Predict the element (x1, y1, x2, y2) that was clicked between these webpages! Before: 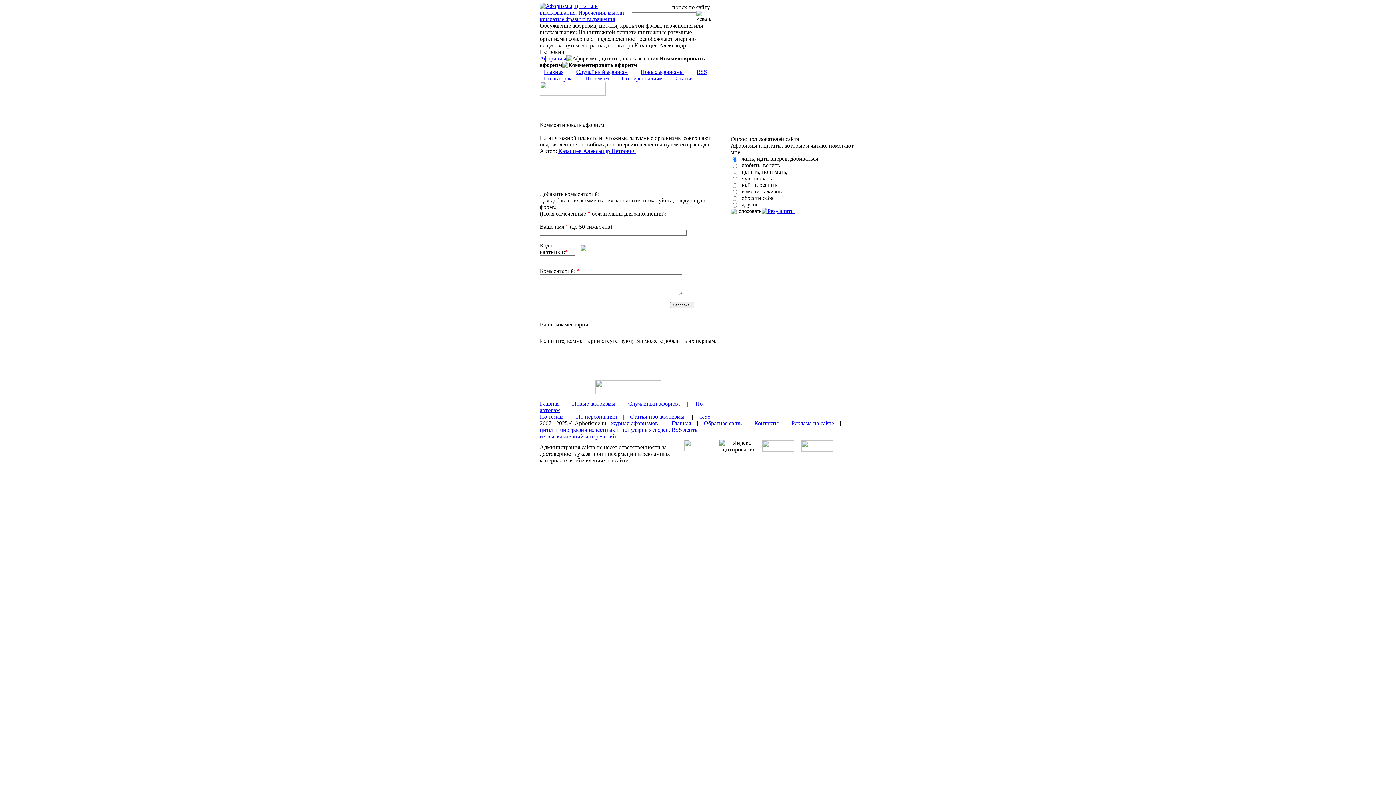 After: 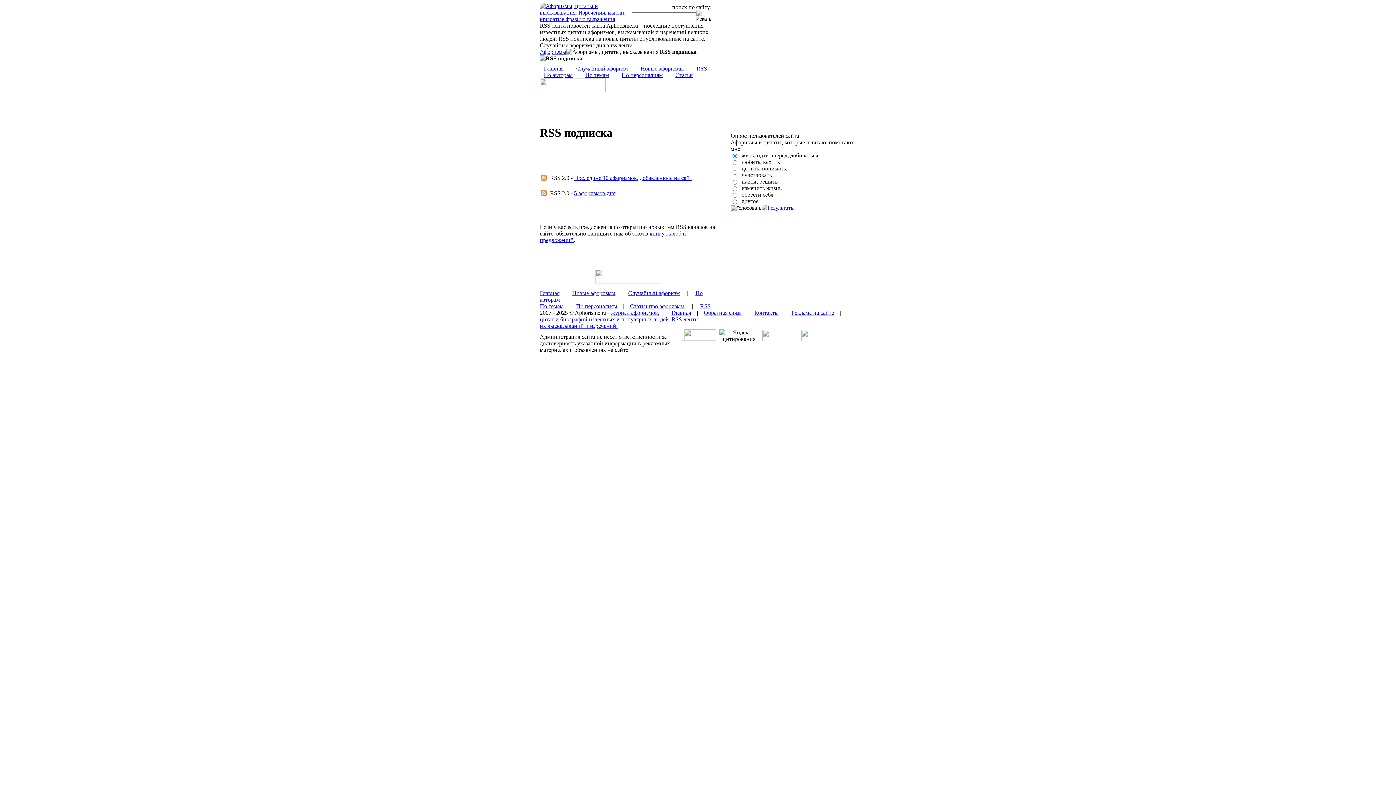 Action: label: RSS bbox: (700, 413, 710, 420)